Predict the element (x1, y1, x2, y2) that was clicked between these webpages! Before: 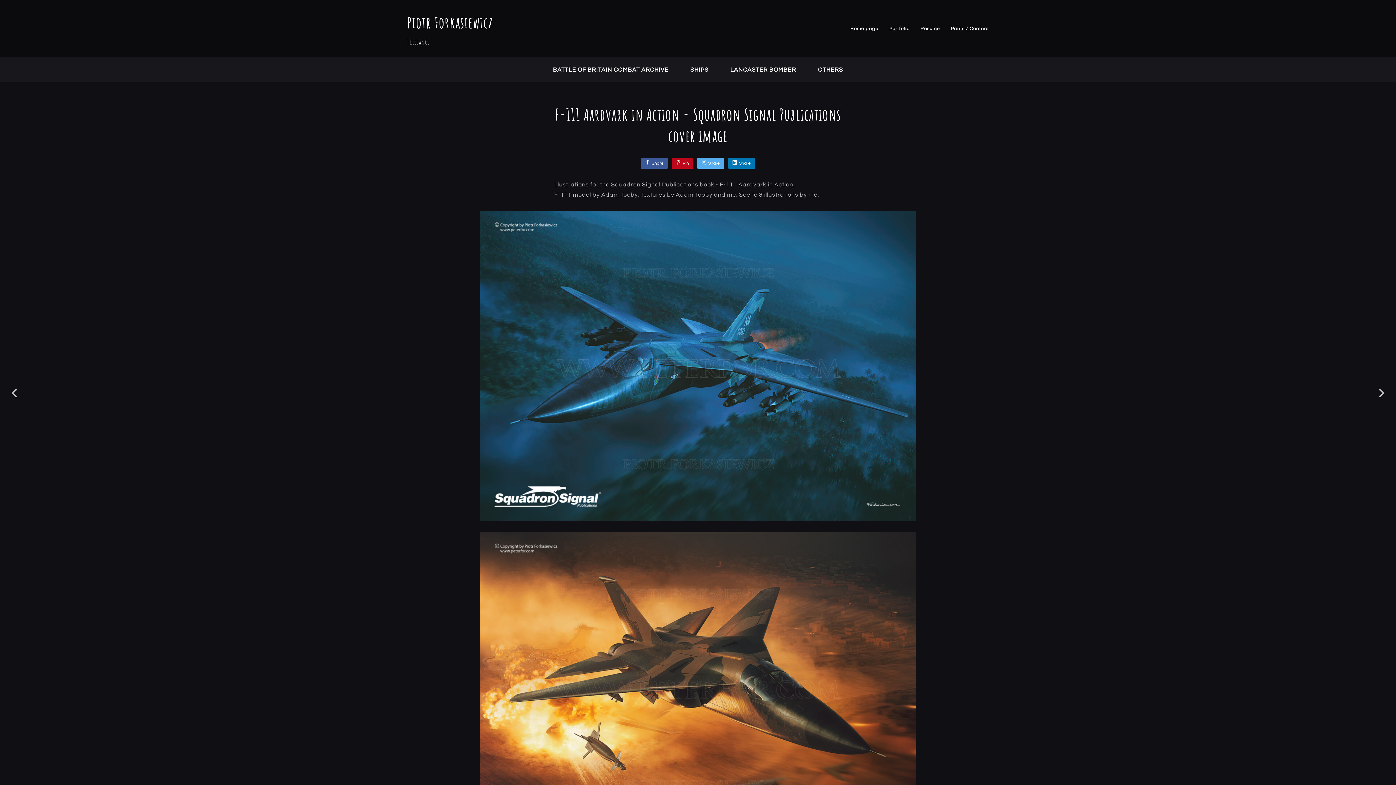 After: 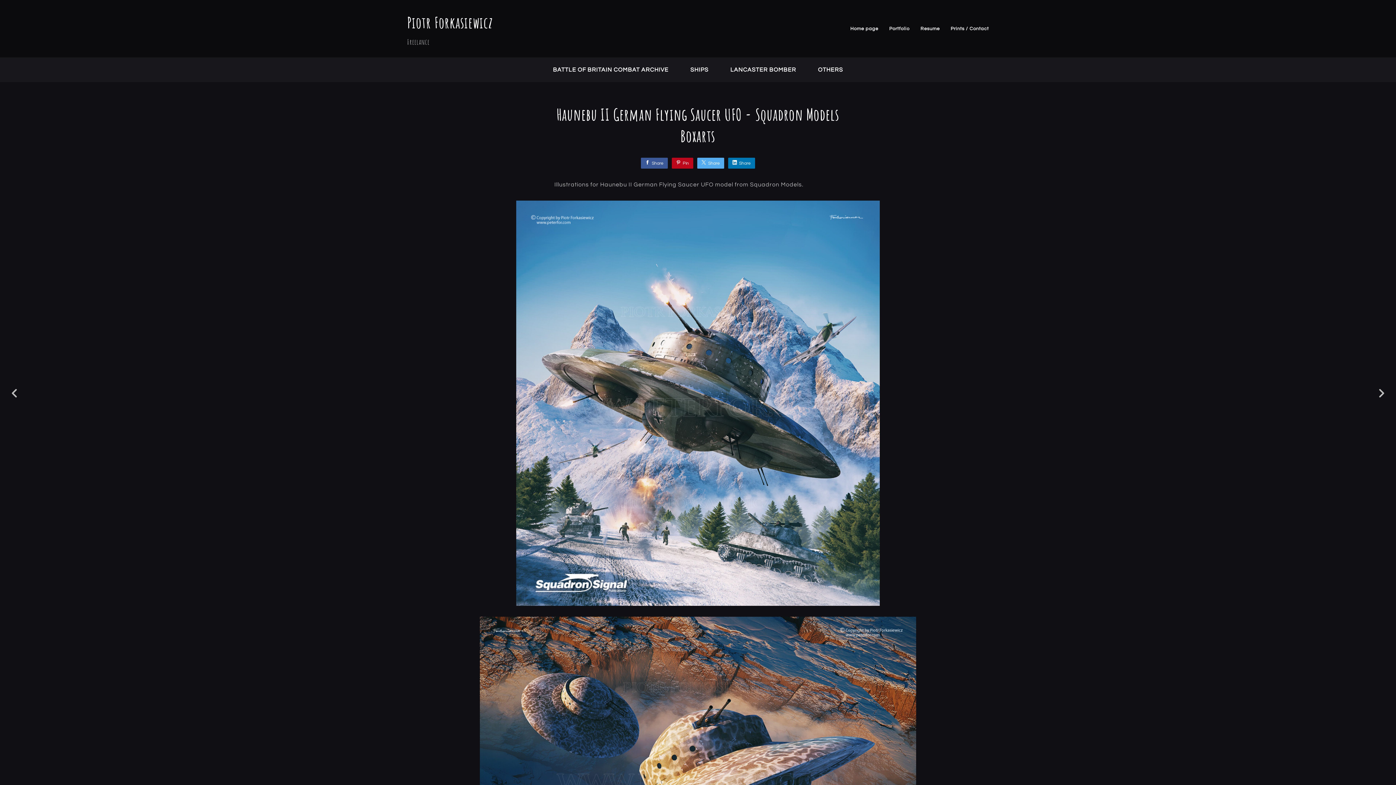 Action: bbox: (1367, 380, 1396, 405)